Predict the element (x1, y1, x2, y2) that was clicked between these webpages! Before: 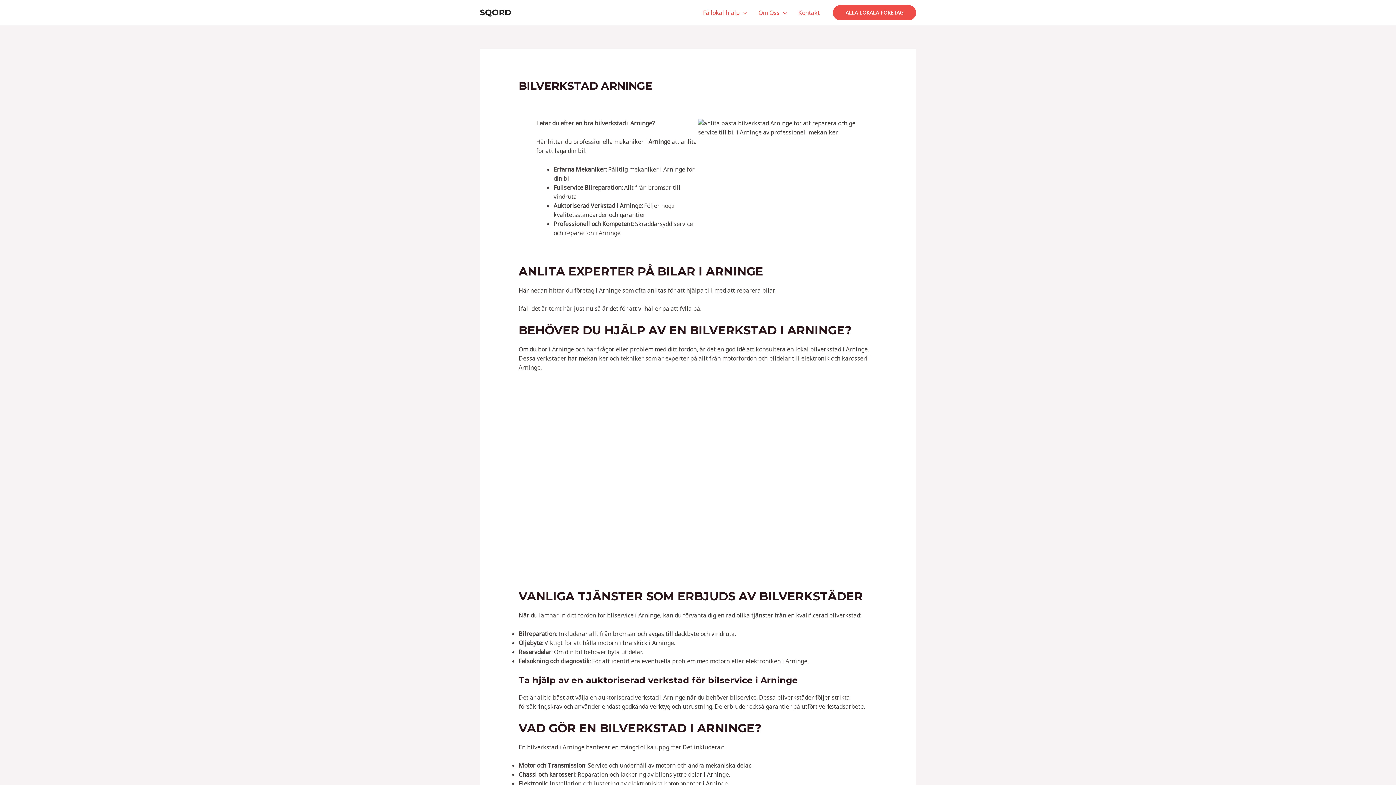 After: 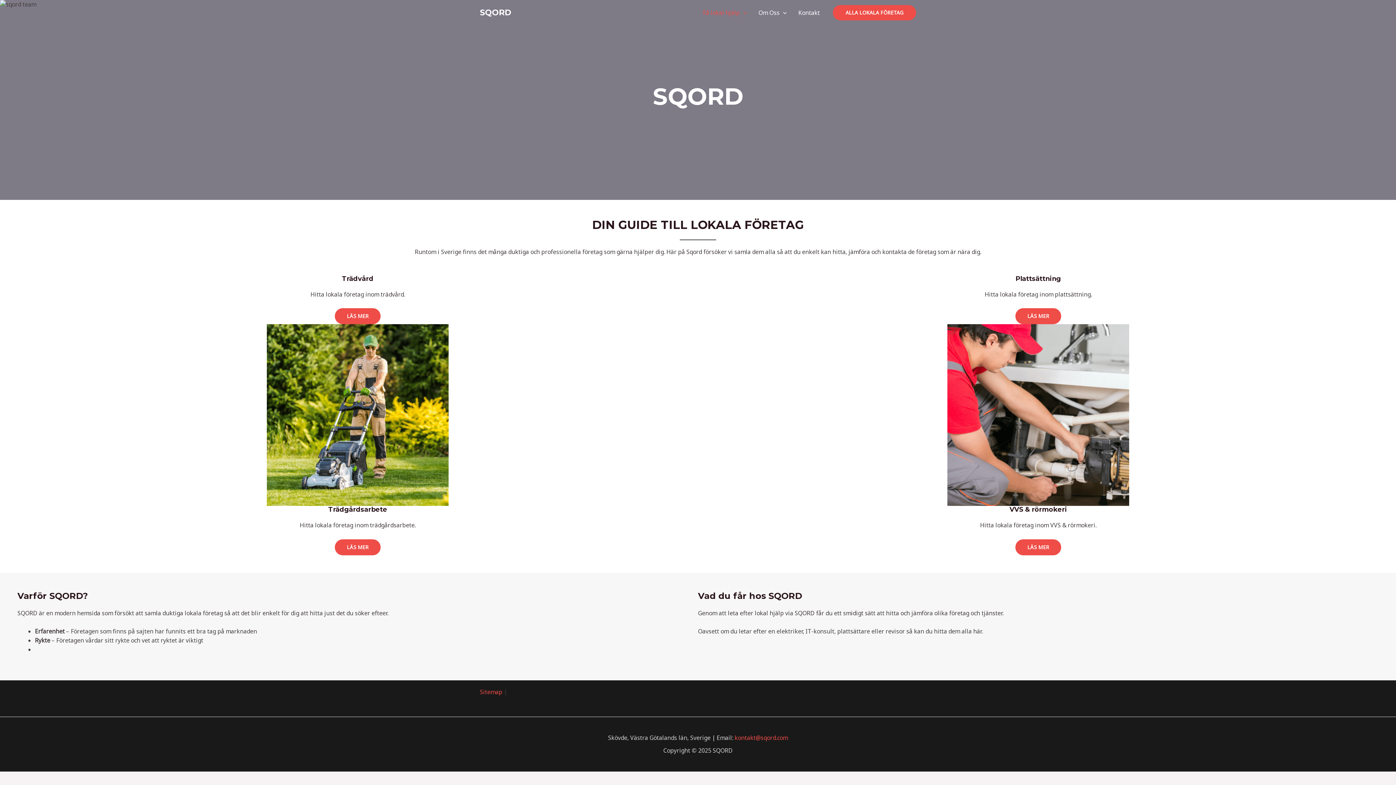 Action: label: Få lokal hjälp bbox: (697, 0, 752, 25)